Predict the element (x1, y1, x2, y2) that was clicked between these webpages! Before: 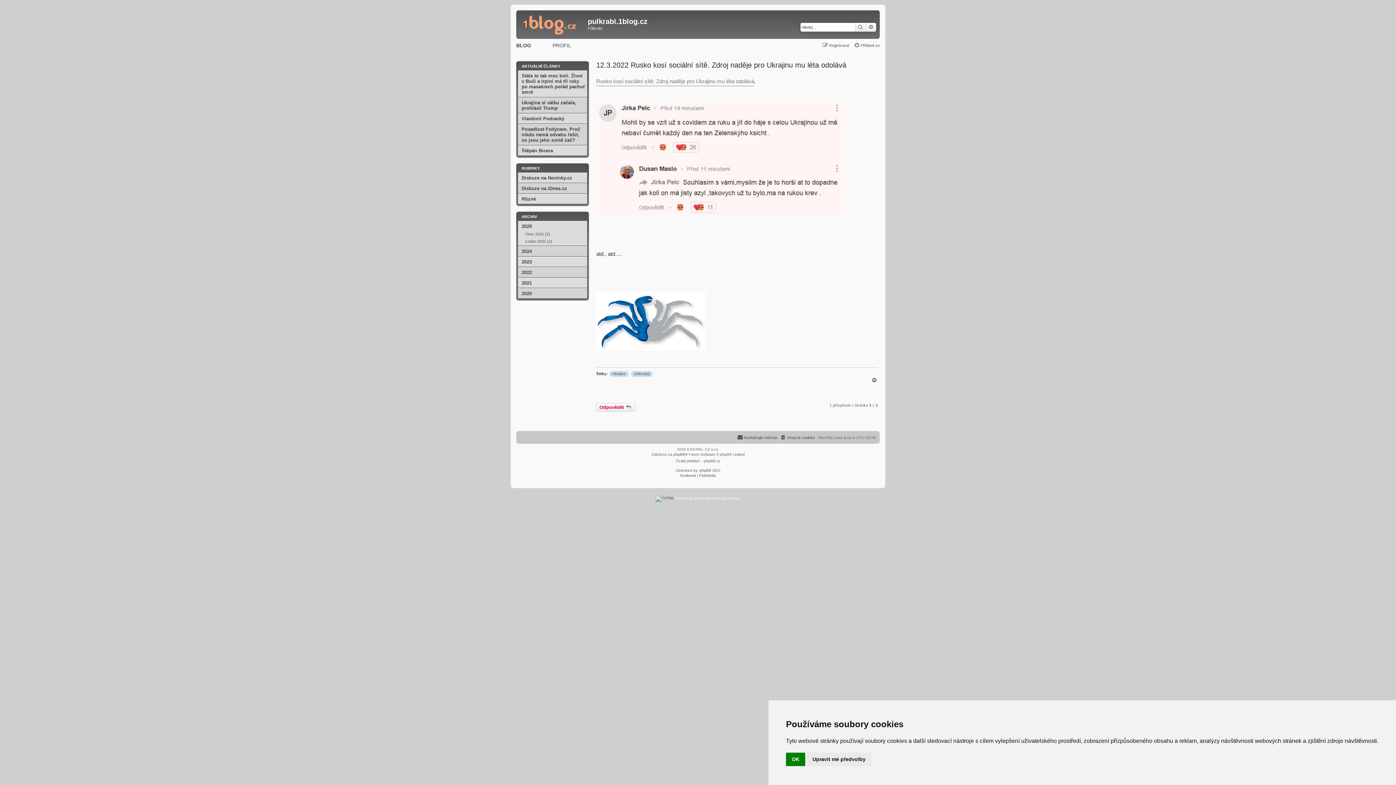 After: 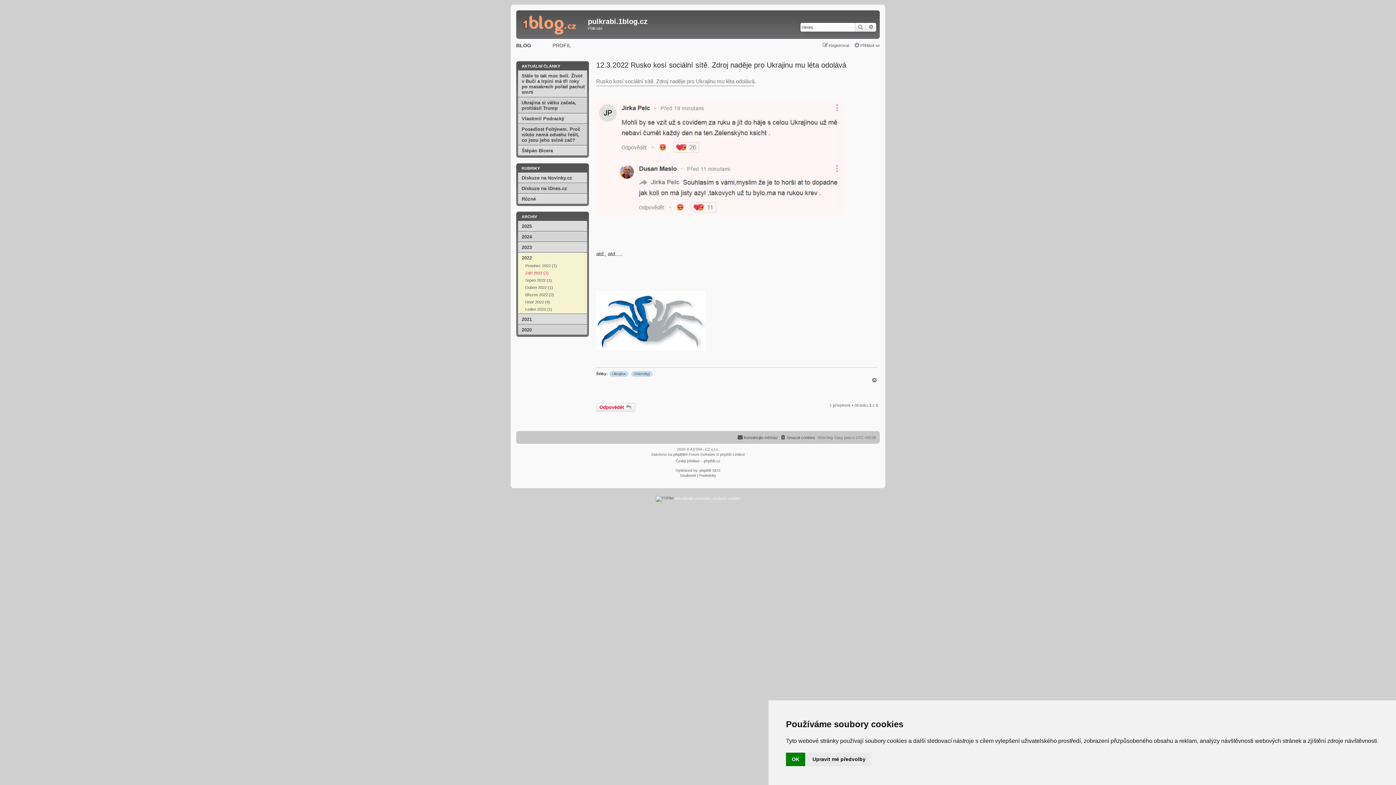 Action: bbox: (521, 269, 532, 275) label: 2022